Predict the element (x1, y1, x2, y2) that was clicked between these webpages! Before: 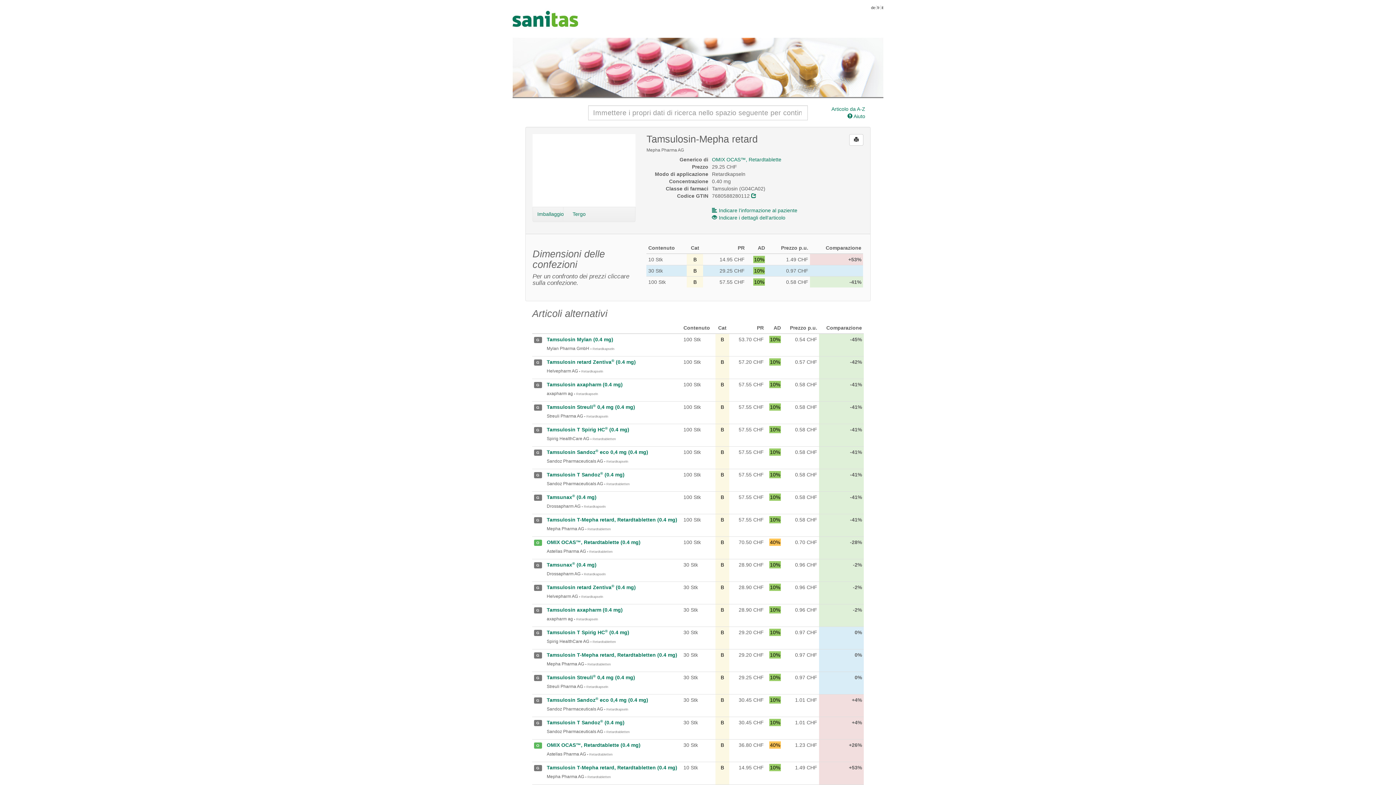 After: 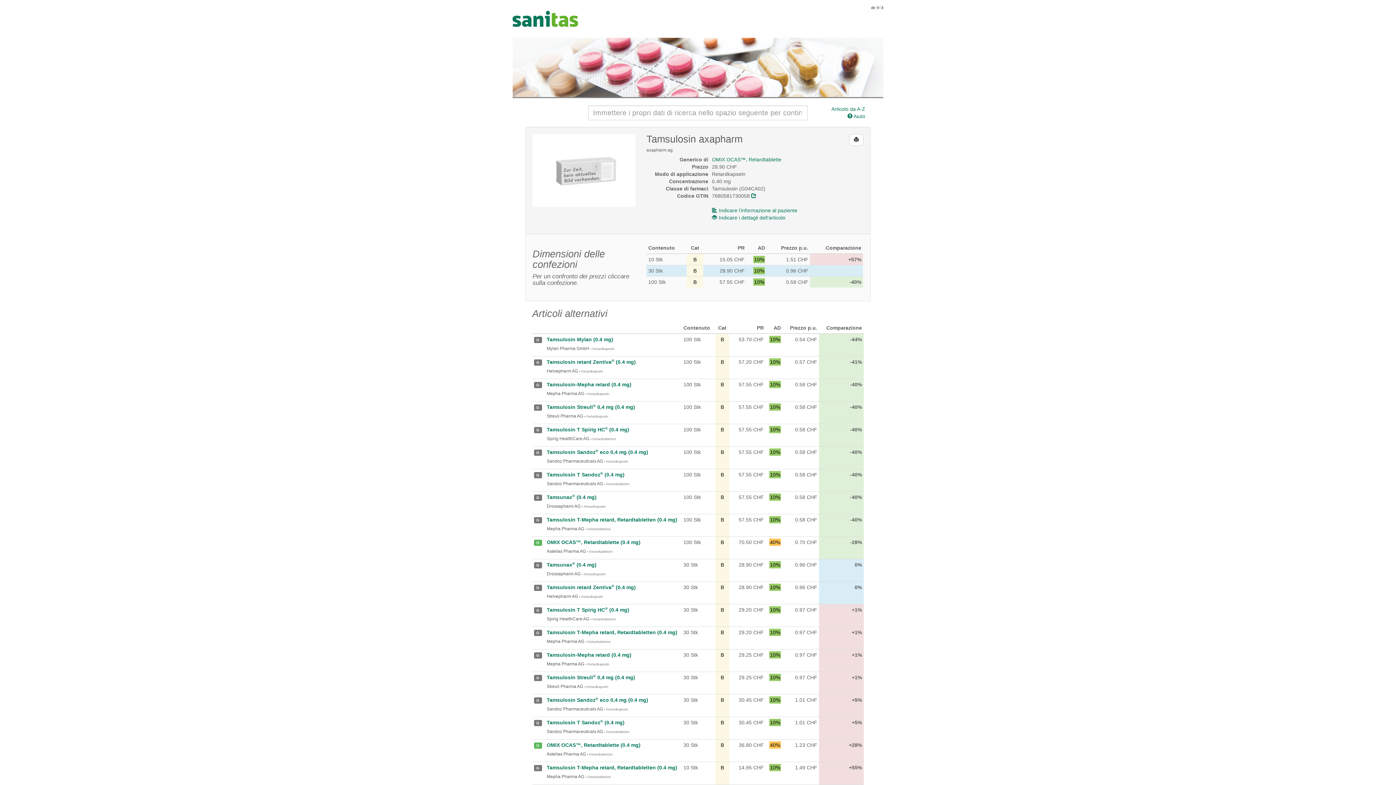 Action: bbox: (546, 607, 622, 613) label: Tamsulosin axapharm (0.4 mg)